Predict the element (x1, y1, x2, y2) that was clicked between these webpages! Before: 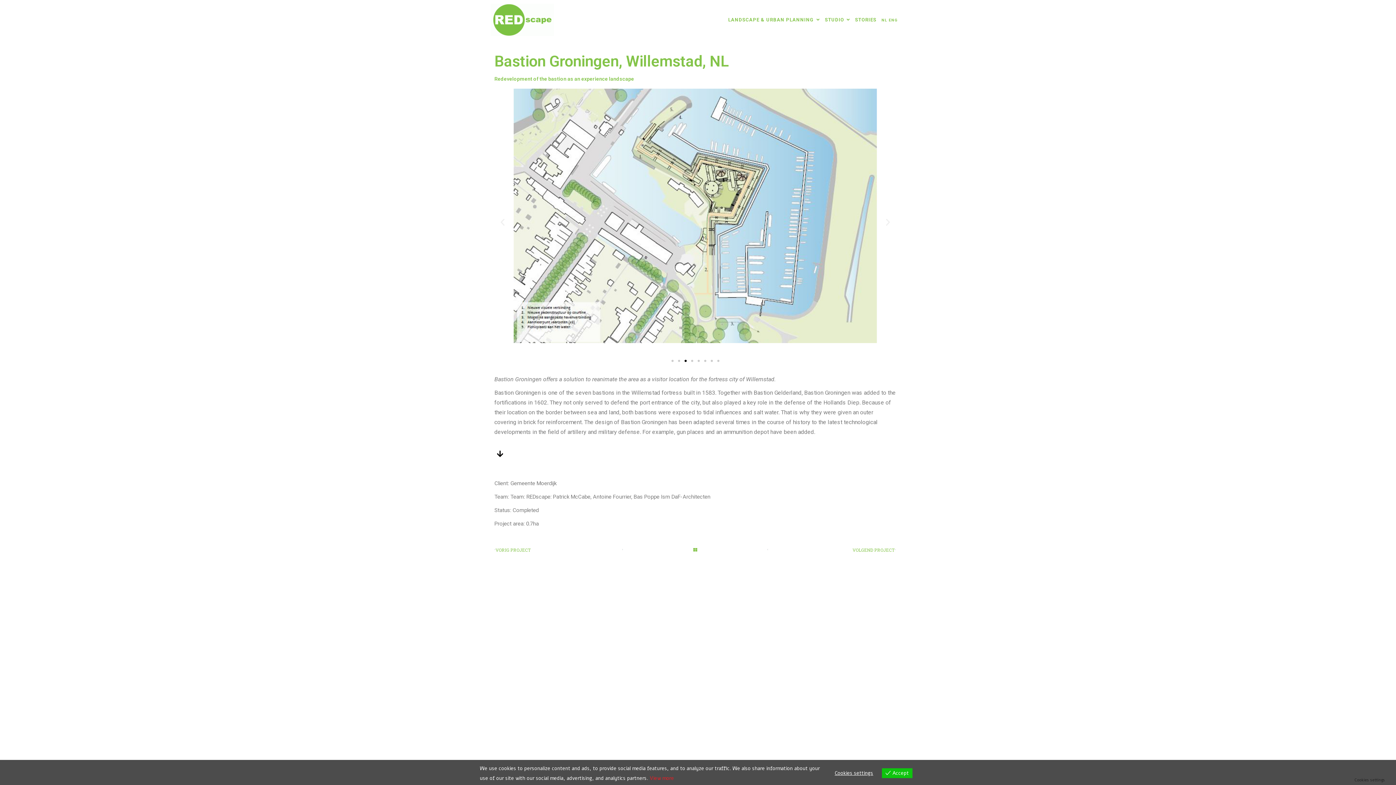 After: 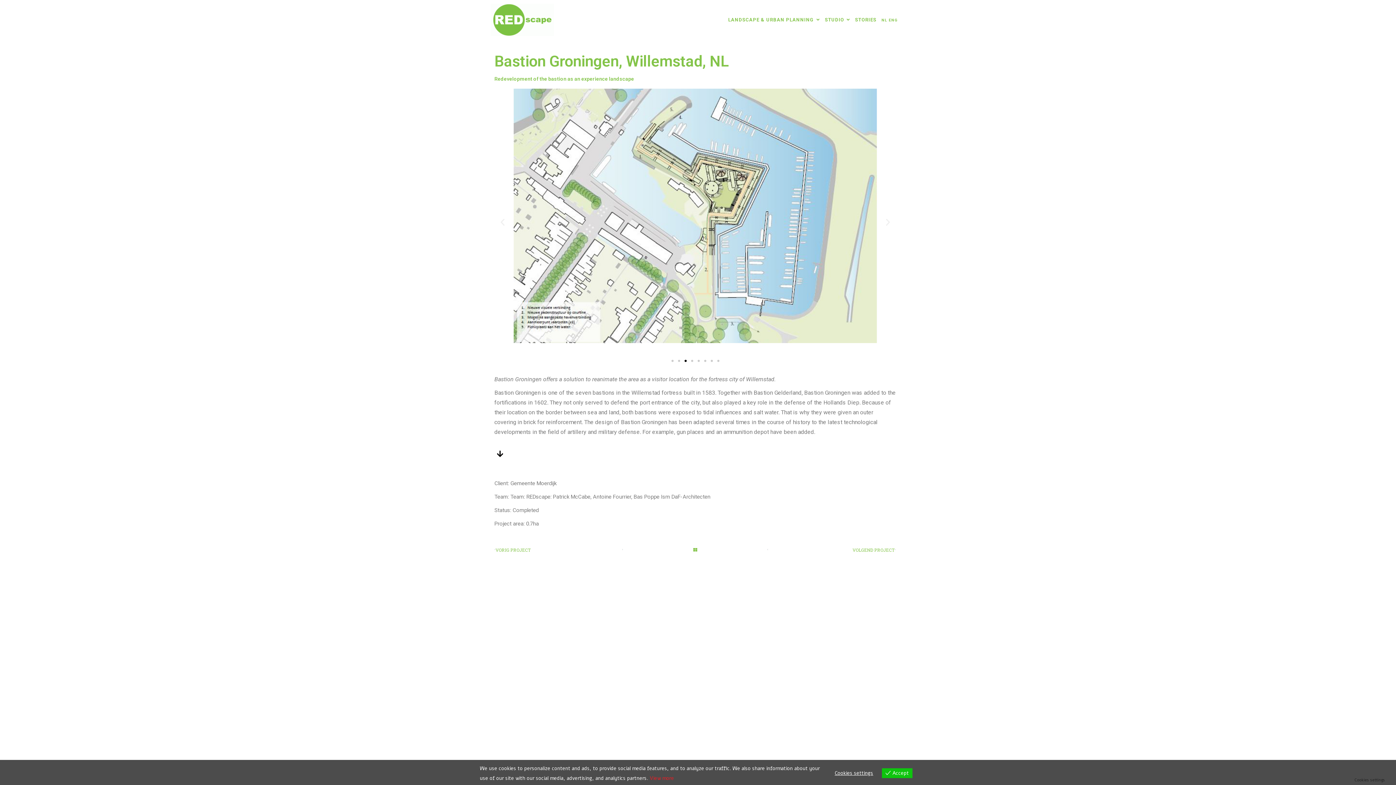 Action: label: ENG bbox: (889, 15, 898, 25)